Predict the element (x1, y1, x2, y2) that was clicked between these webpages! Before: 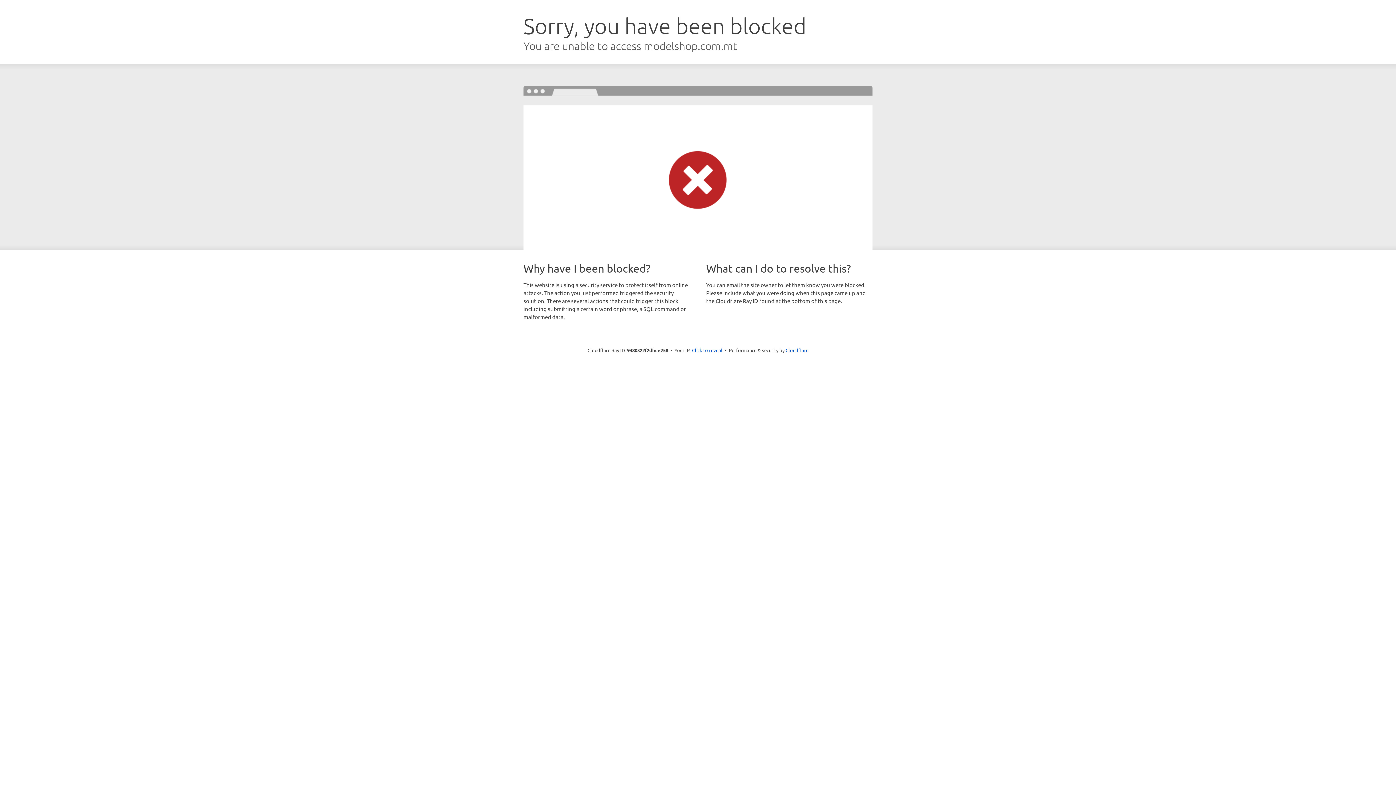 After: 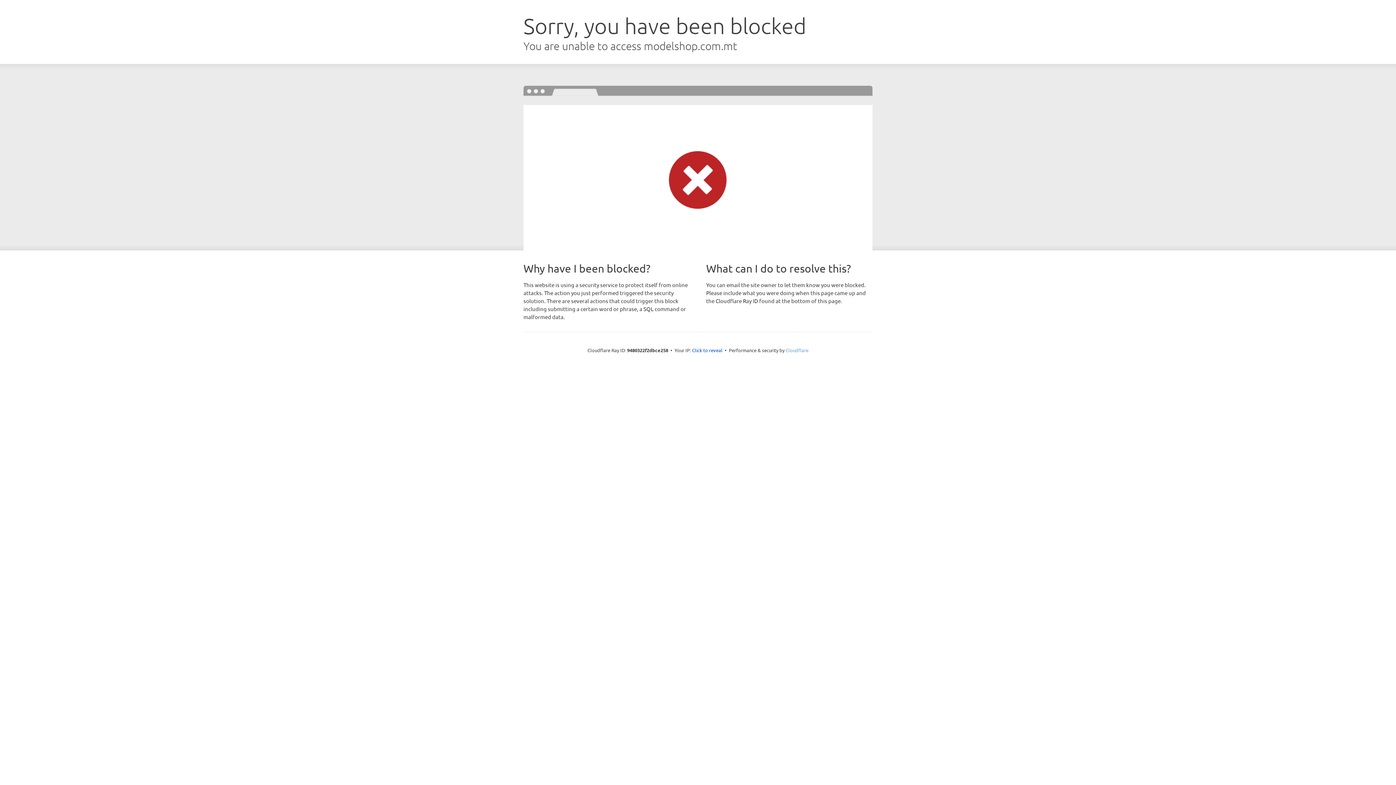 Action: bbox: (785, 347, 808, 353) label: Cloudflare